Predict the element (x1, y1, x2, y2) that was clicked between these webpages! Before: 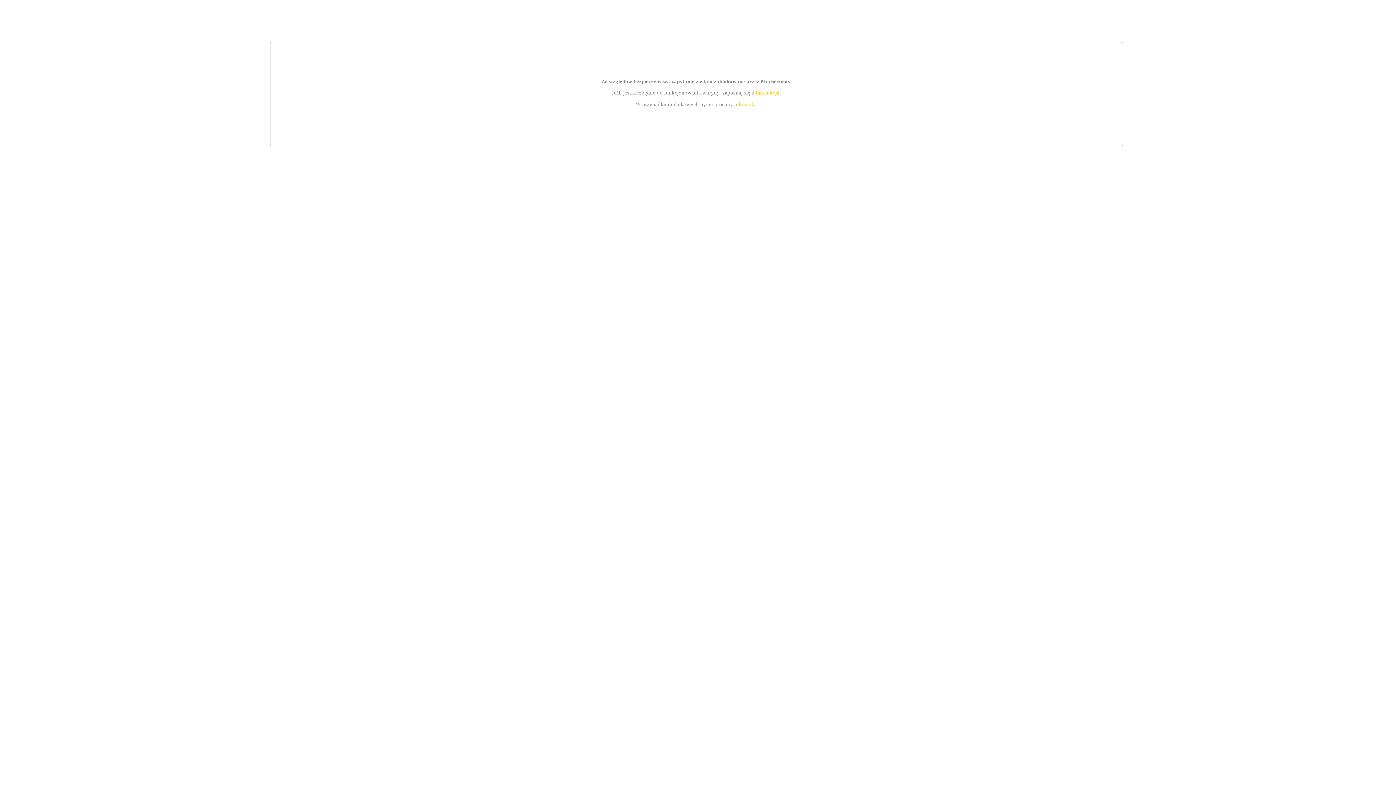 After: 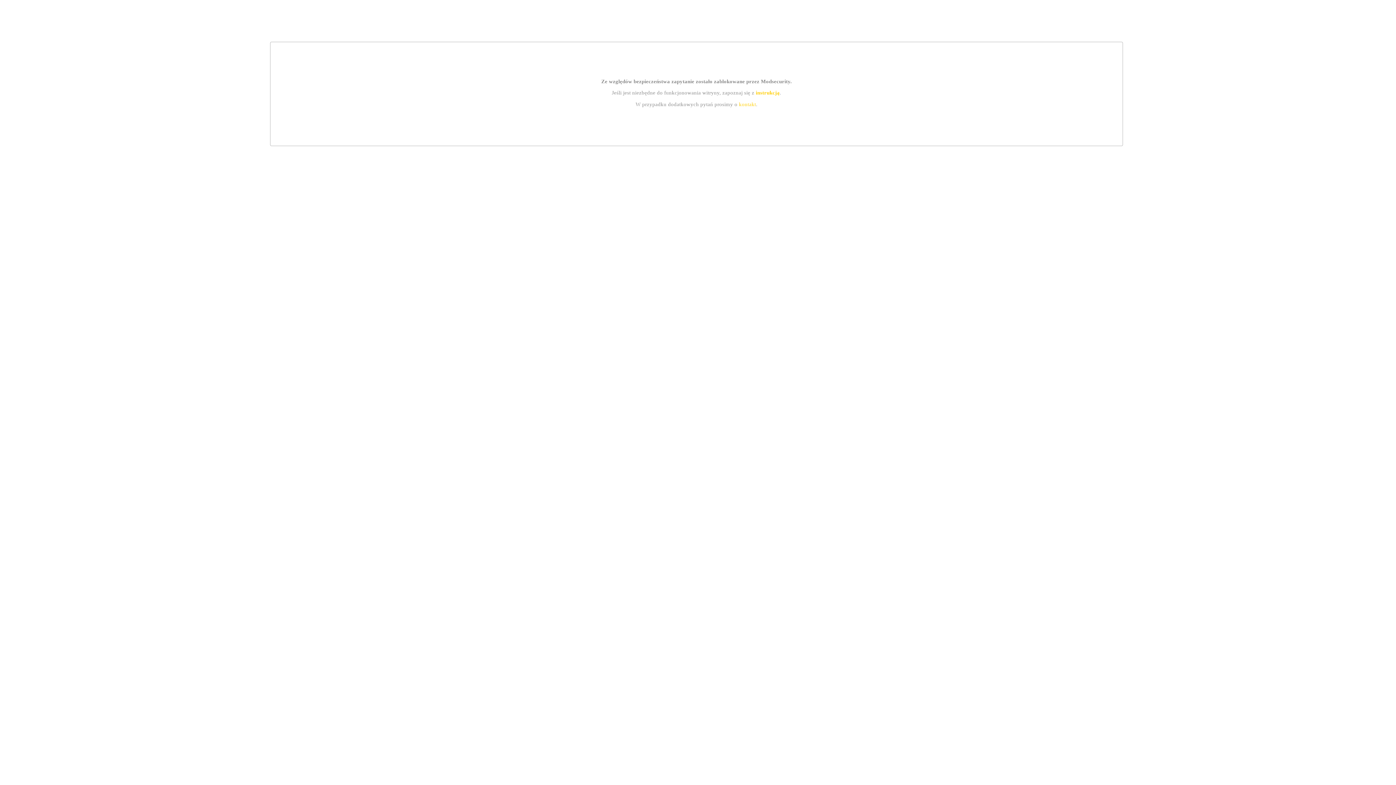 Action: label: kontakt bbox: (739, 101, 756, 107)